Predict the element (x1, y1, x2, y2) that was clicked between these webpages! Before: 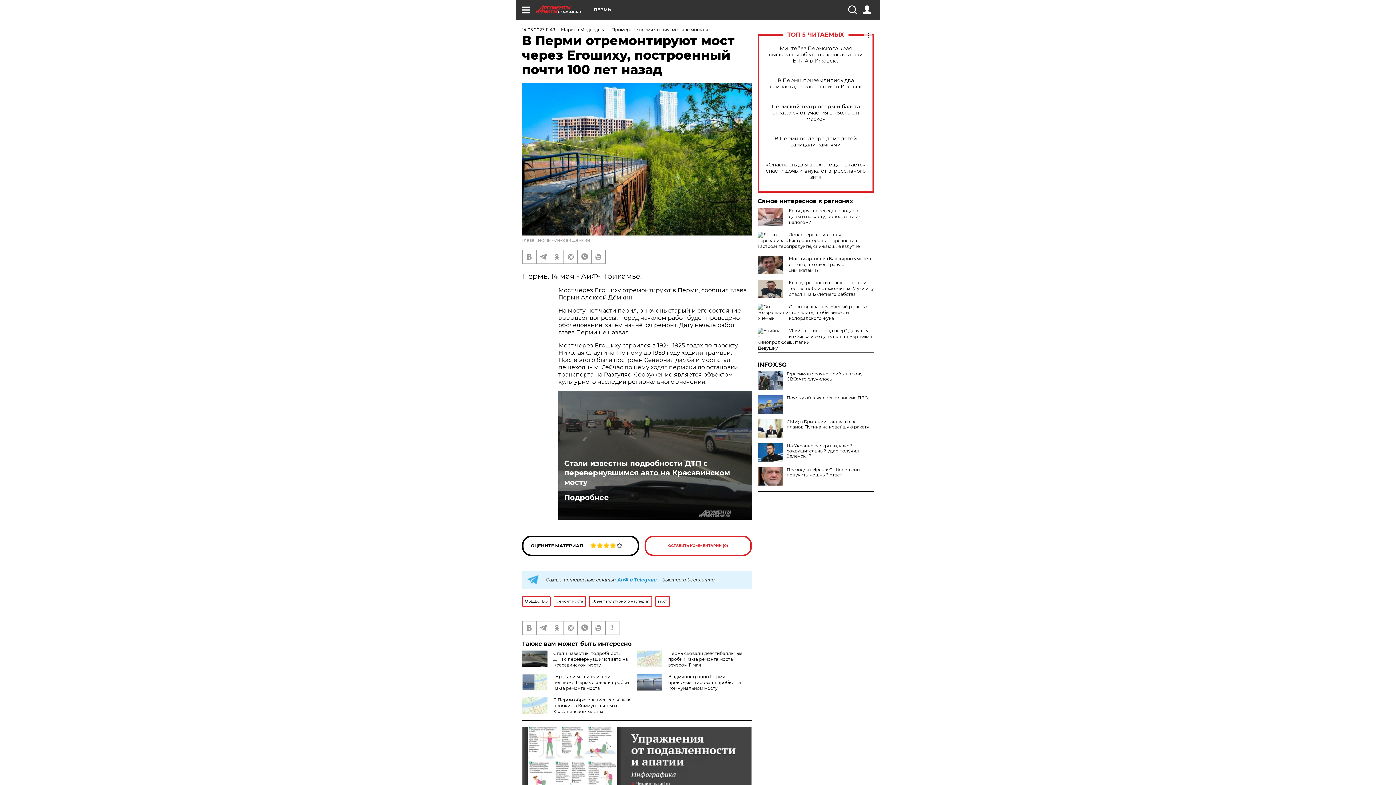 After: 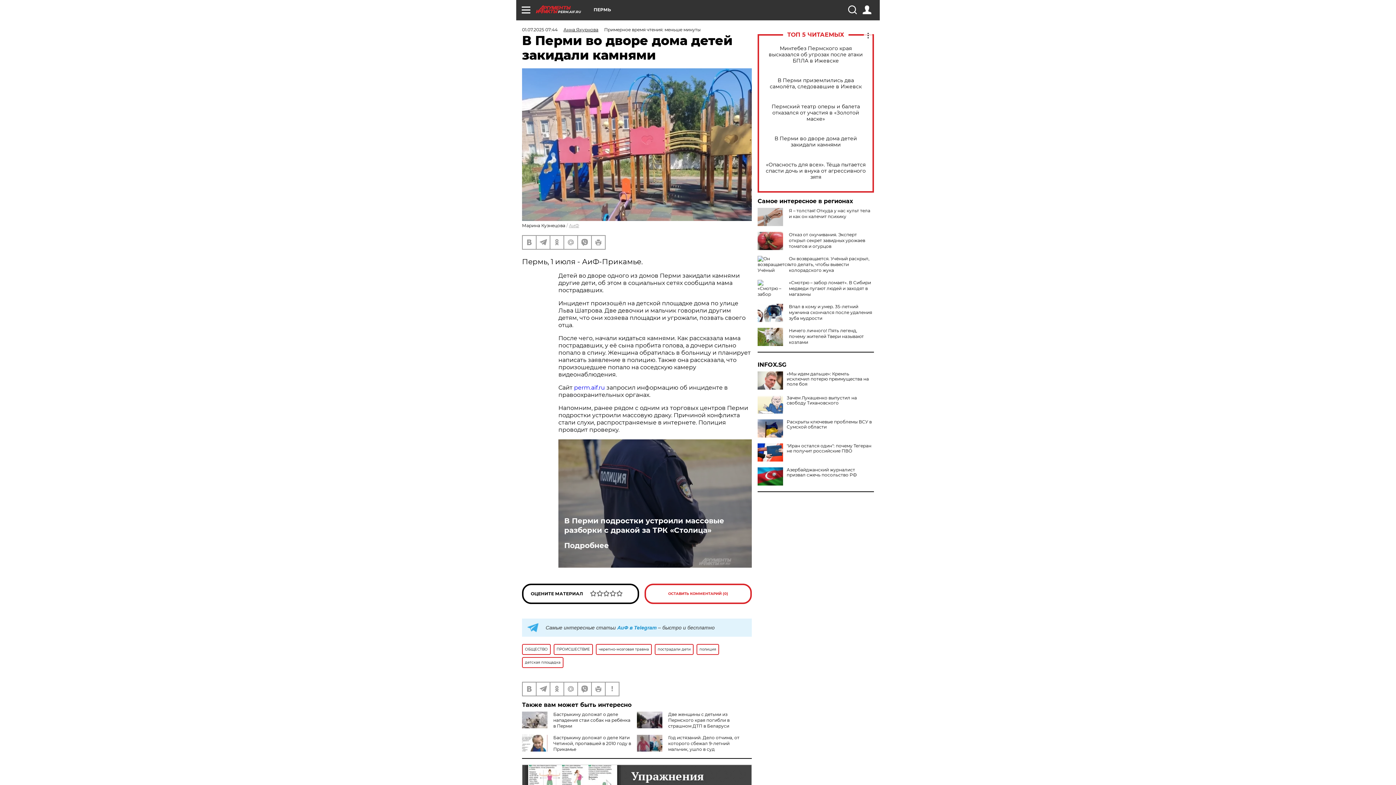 Action: bbox: (765, 135, 866, 148) label: В Перми во дворе дома детей закидали камнями